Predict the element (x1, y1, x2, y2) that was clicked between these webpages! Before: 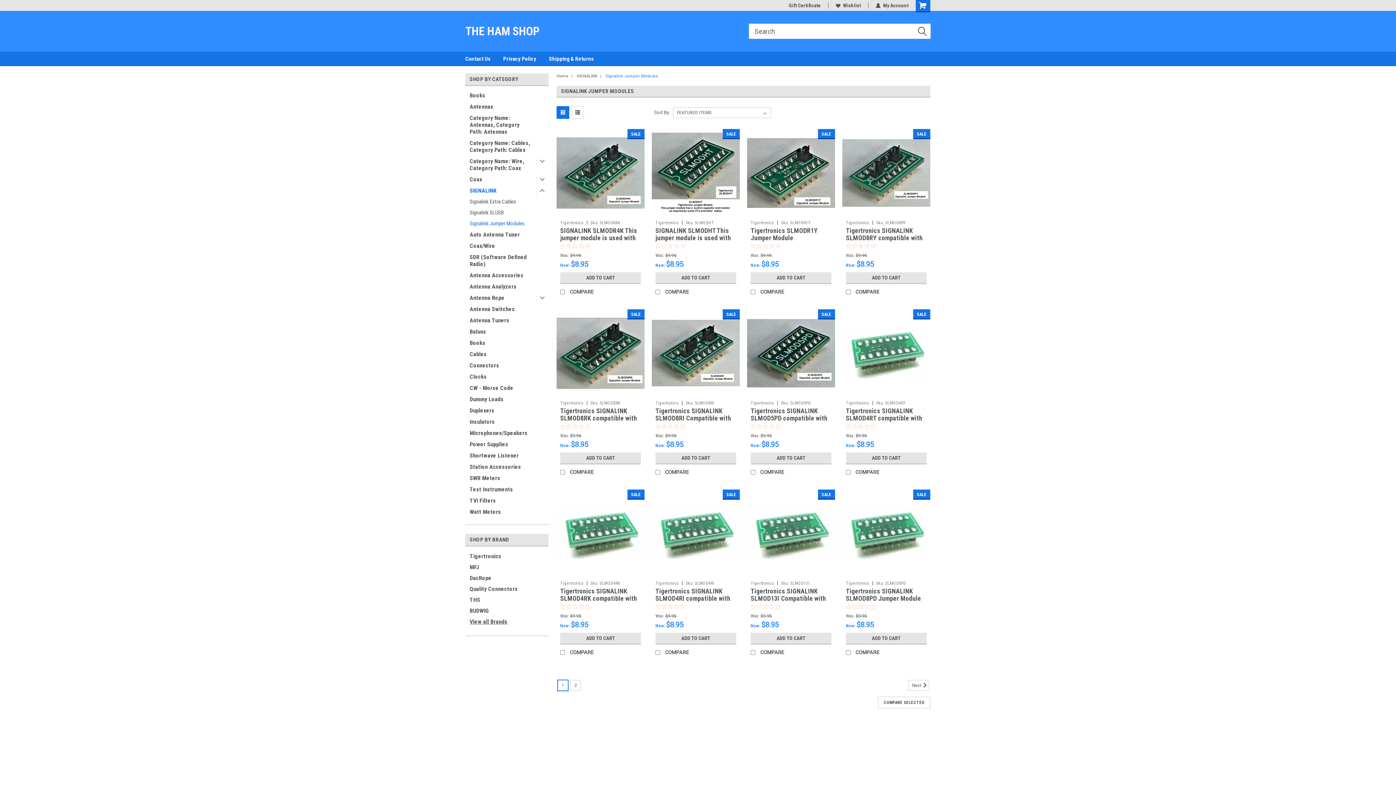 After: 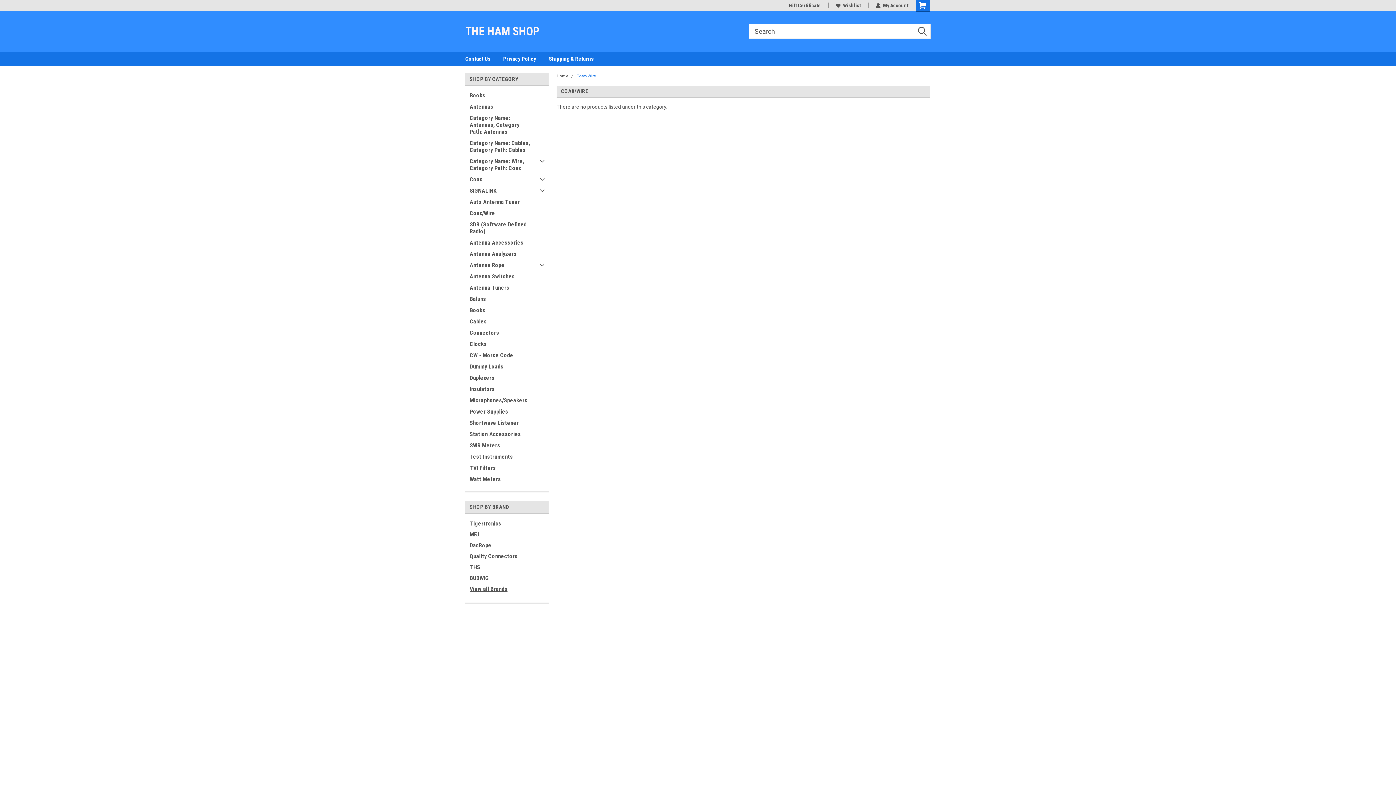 Action: bbox: (465, 240, 535, 251) label: Coax/Wire